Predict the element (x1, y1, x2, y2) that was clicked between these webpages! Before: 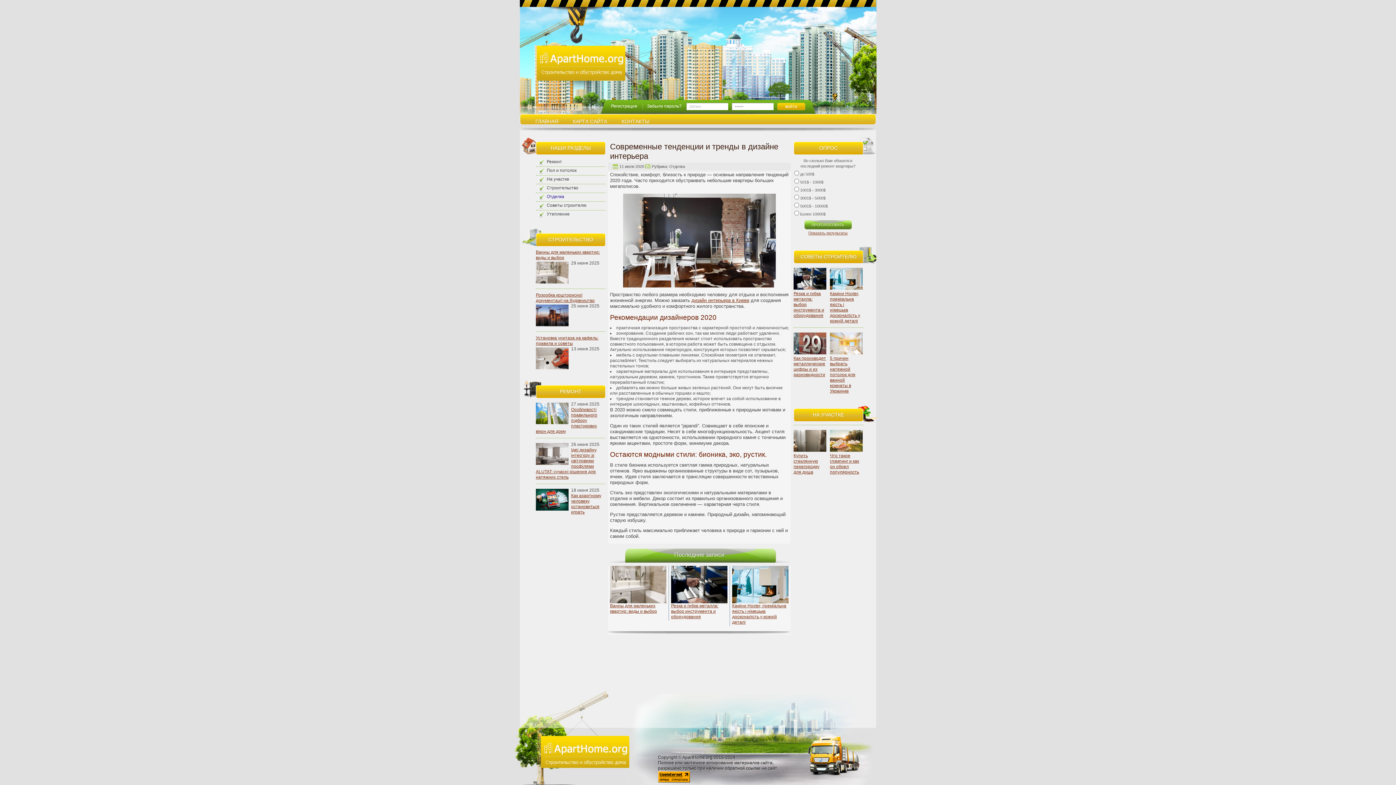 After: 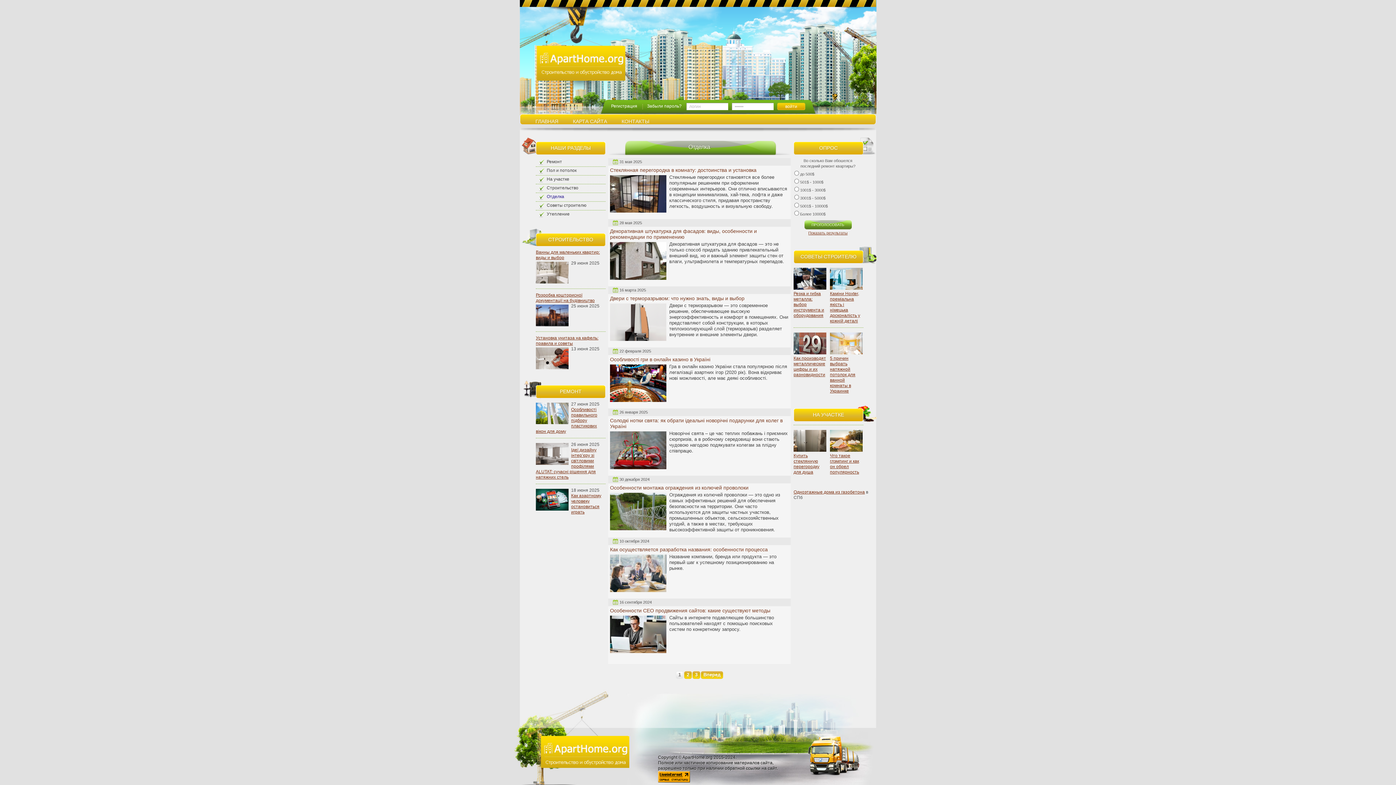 Action: label: Отделка bbox: (669, 164, 685, 168)